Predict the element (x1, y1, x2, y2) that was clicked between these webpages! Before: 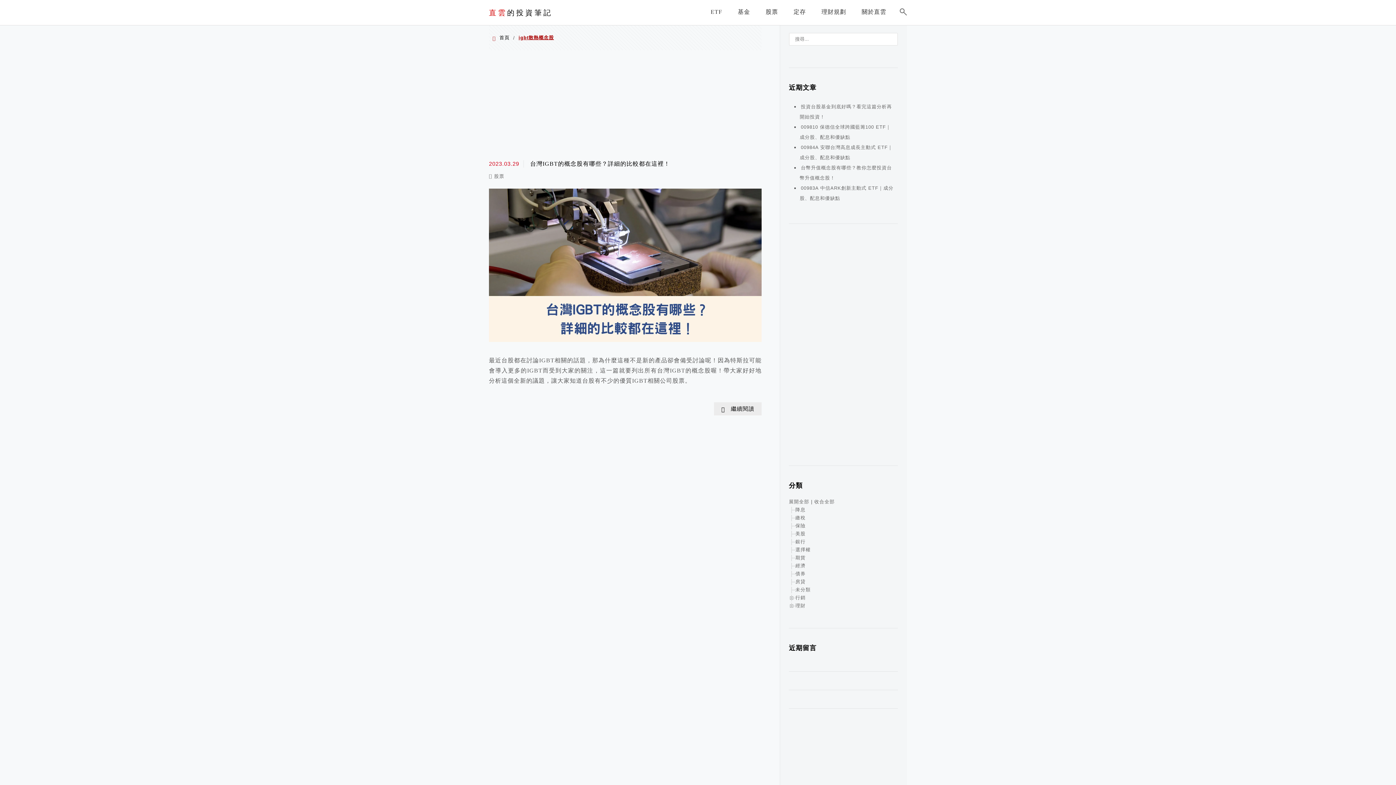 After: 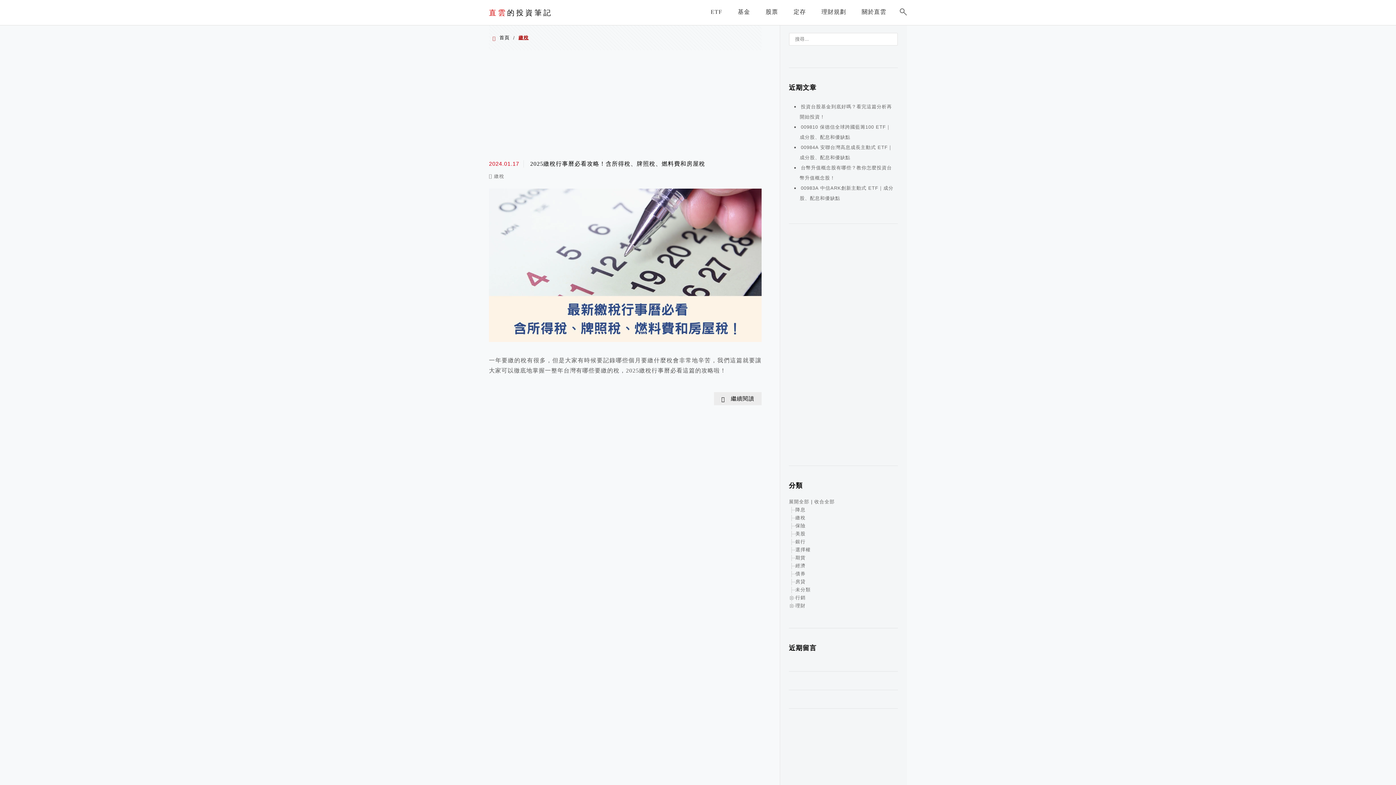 Action: bbox: (795, 515, 805, 520) label: 繳稅